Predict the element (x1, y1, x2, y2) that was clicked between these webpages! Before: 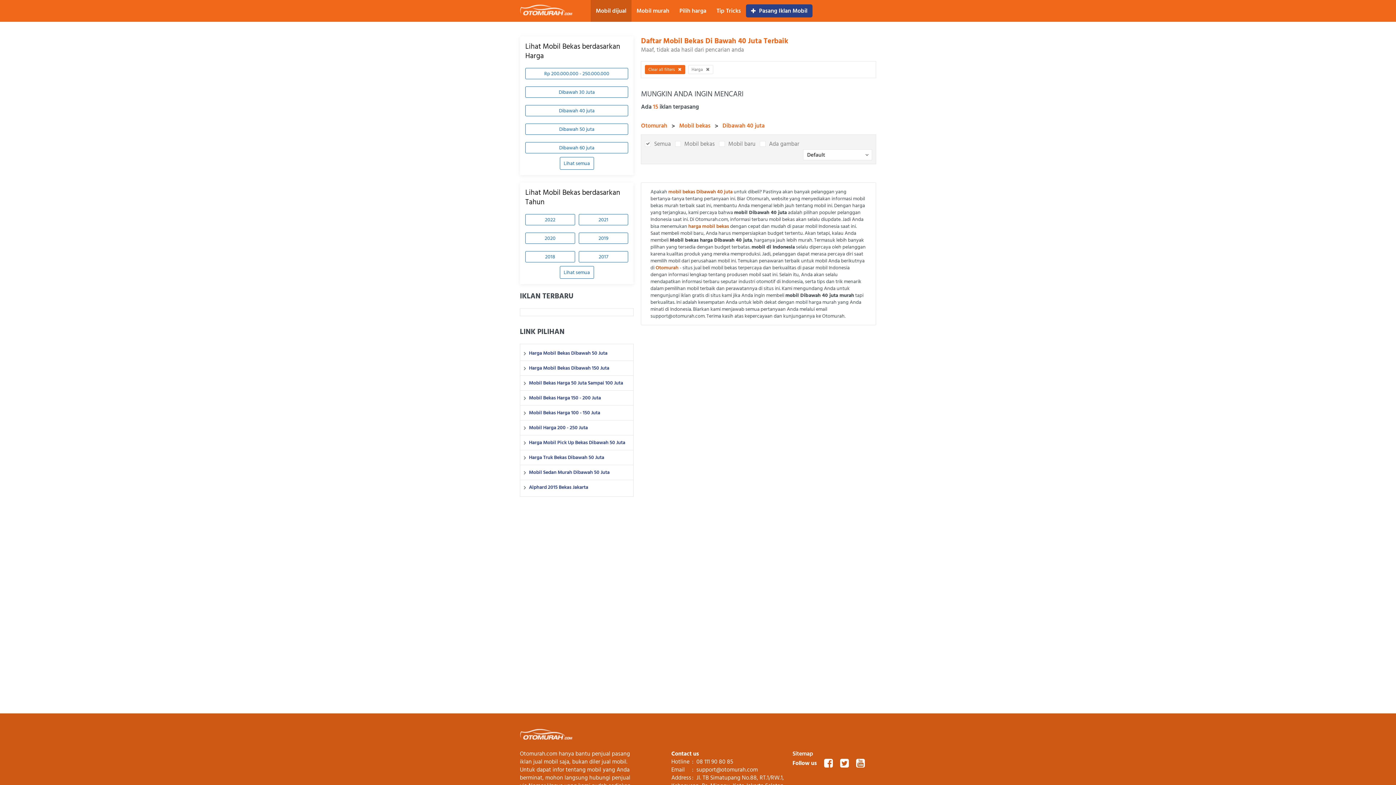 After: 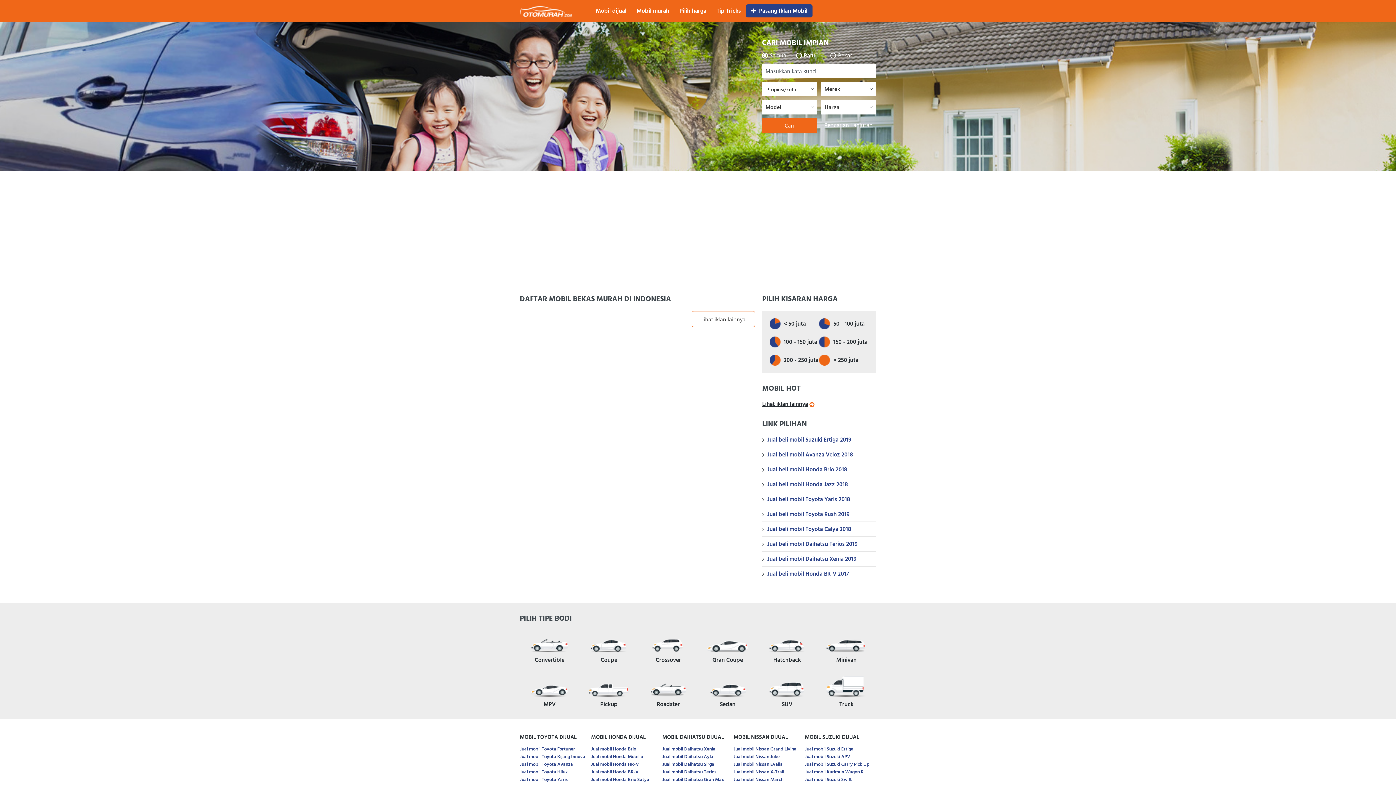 Action: bbox: (520, 3, 572, 16)